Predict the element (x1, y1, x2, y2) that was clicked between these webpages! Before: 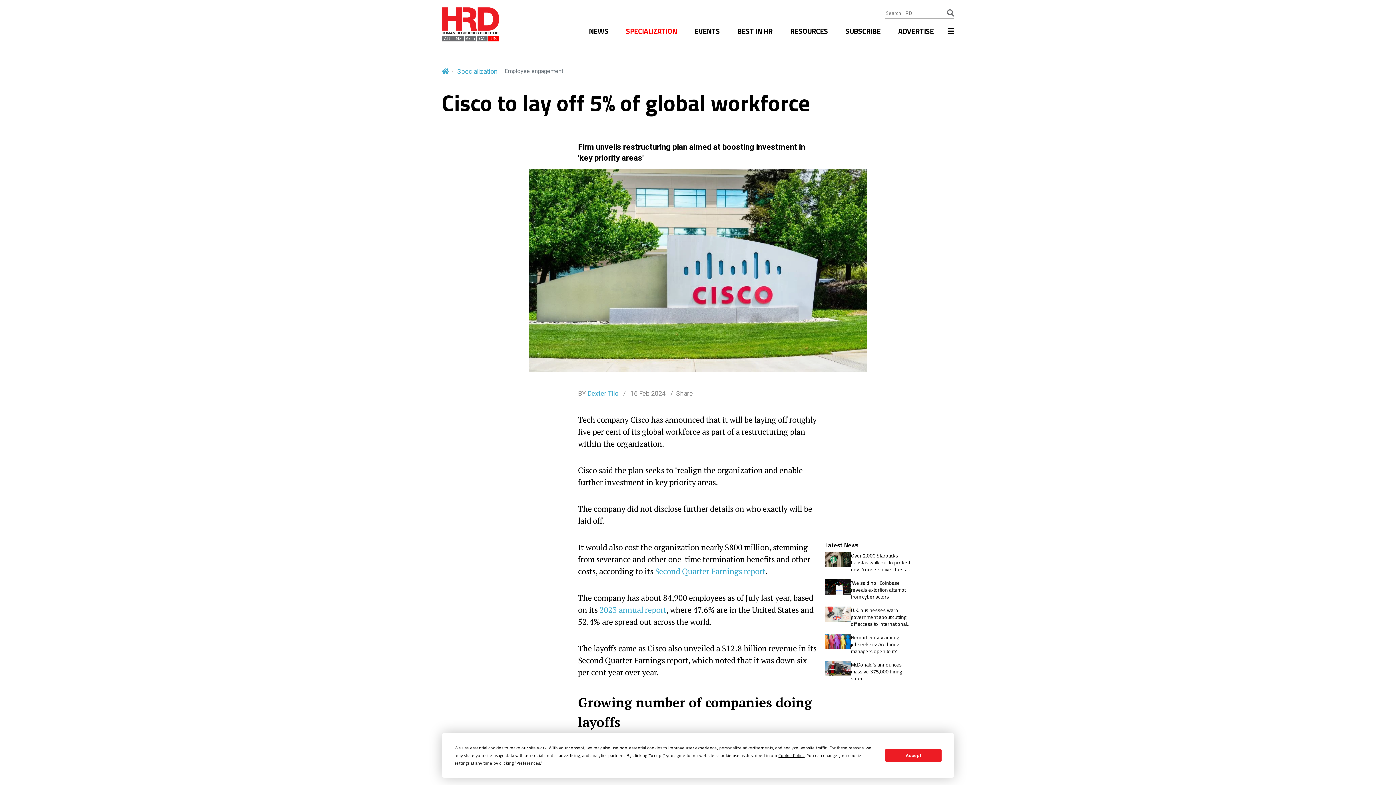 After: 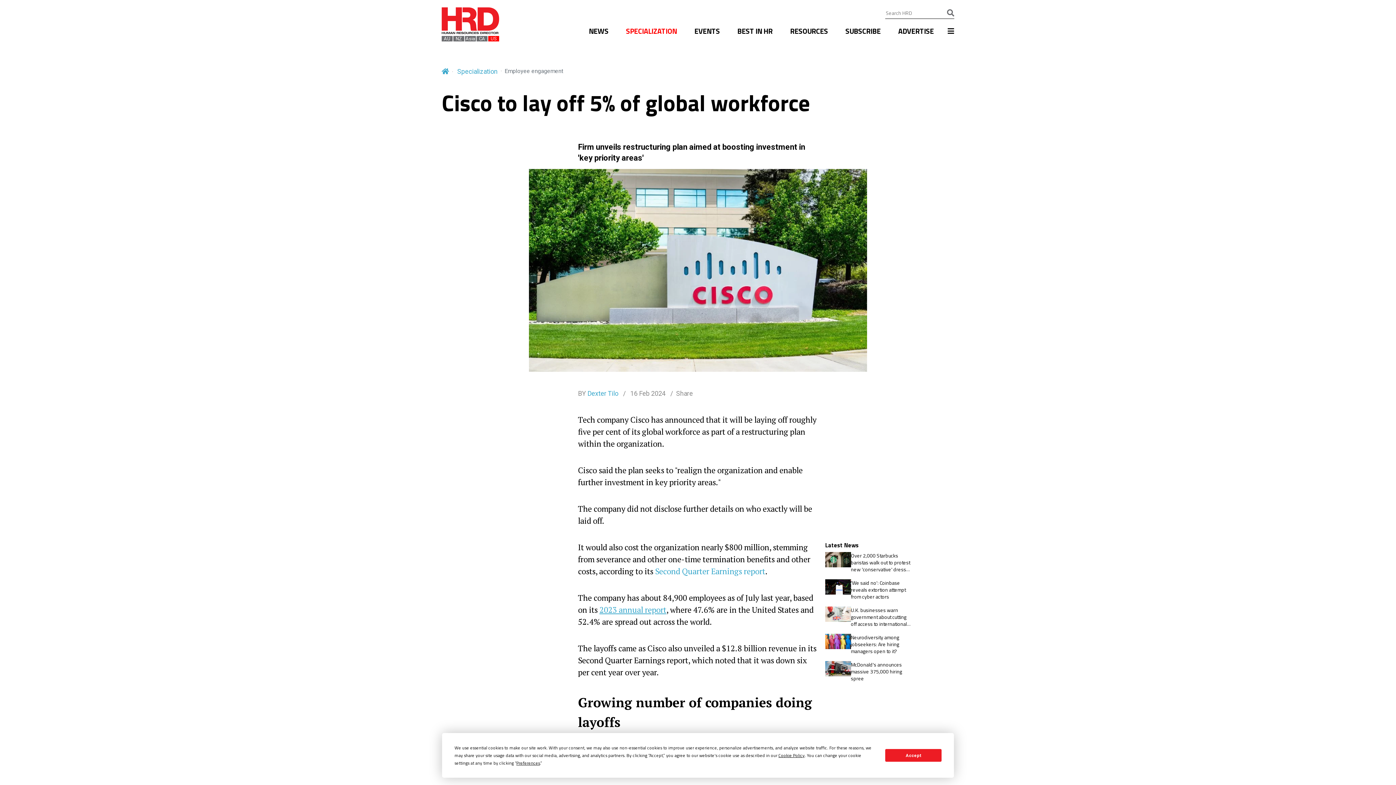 Action: bbox: (599, 604, 666, 615) label: 2023 annual report